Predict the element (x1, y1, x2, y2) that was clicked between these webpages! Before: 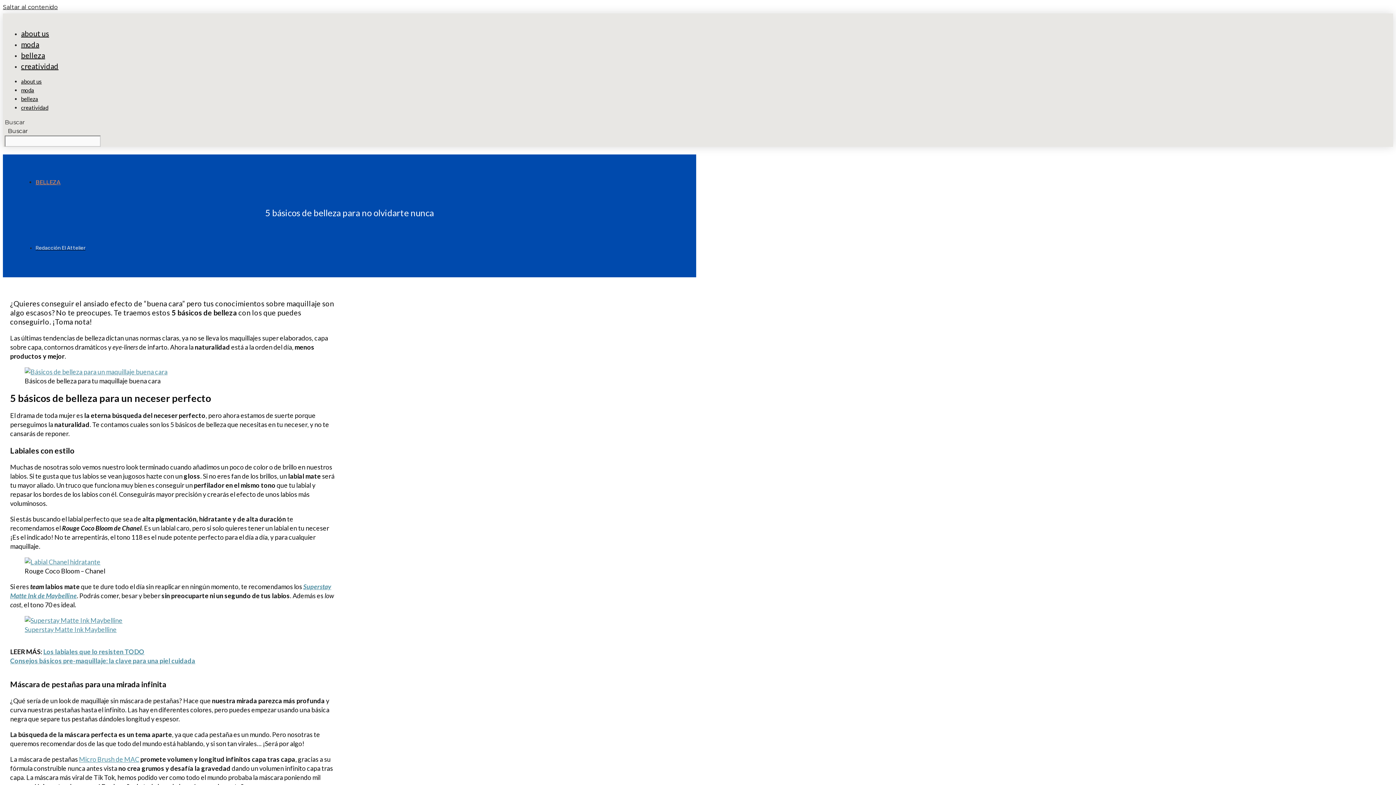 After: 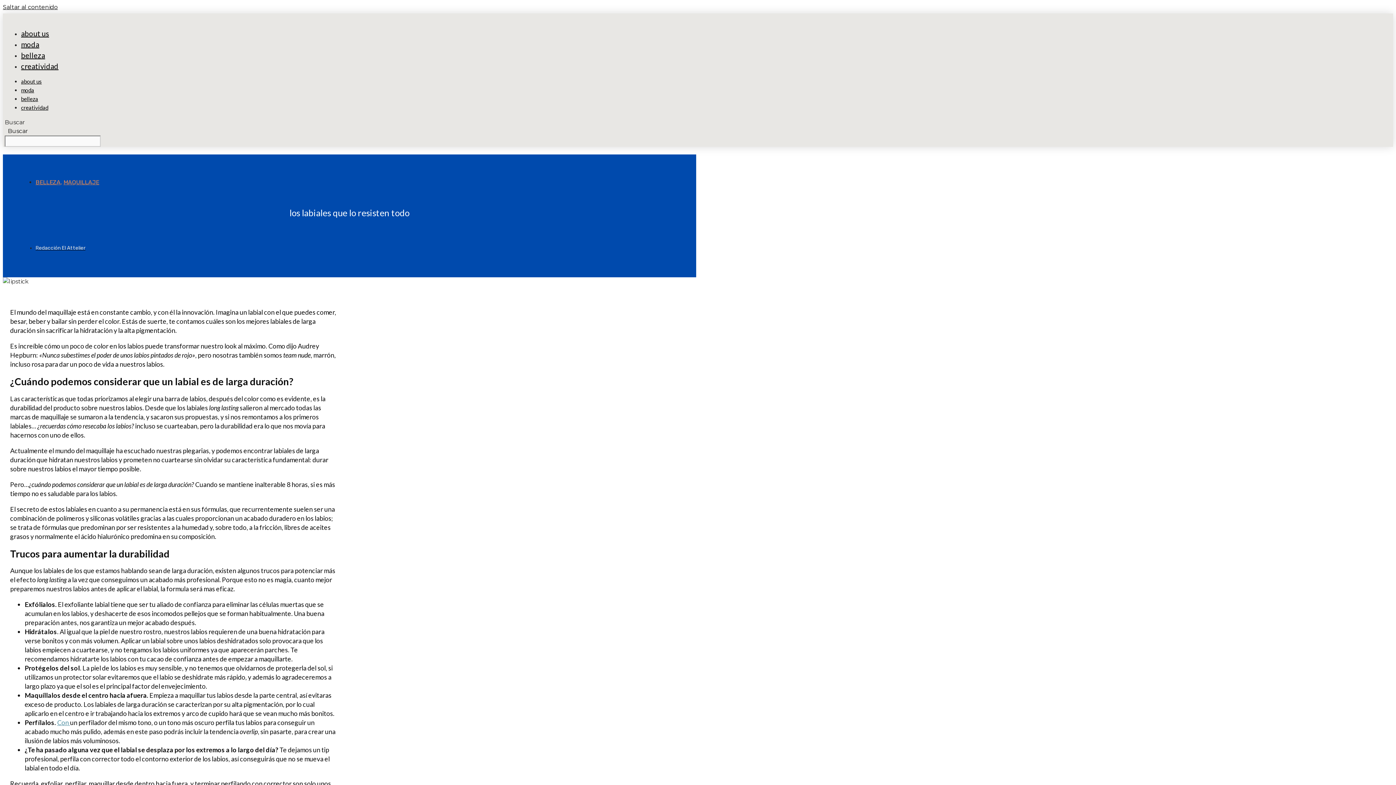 Action: bbox: (43, 647, 144, 655) label: Los labiales que lo resisten TODO